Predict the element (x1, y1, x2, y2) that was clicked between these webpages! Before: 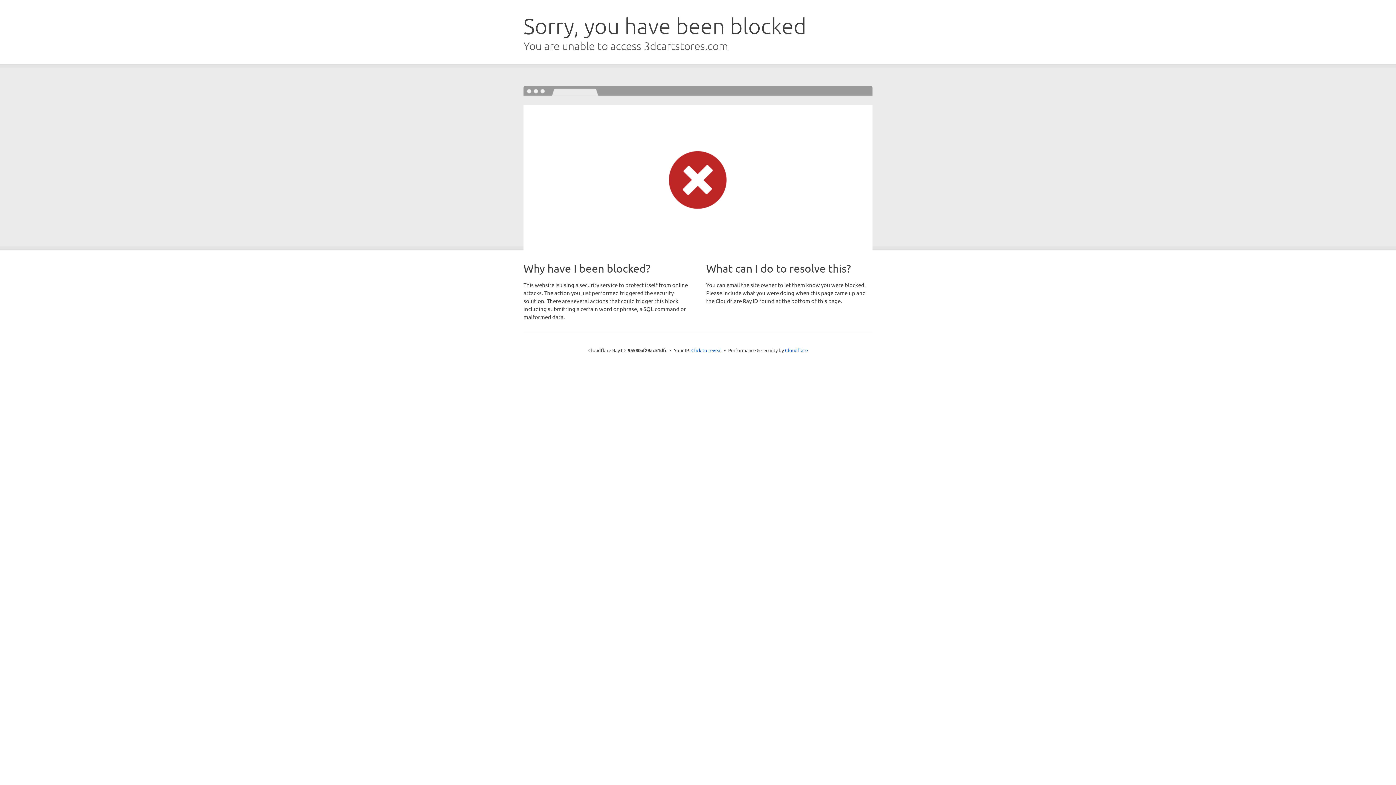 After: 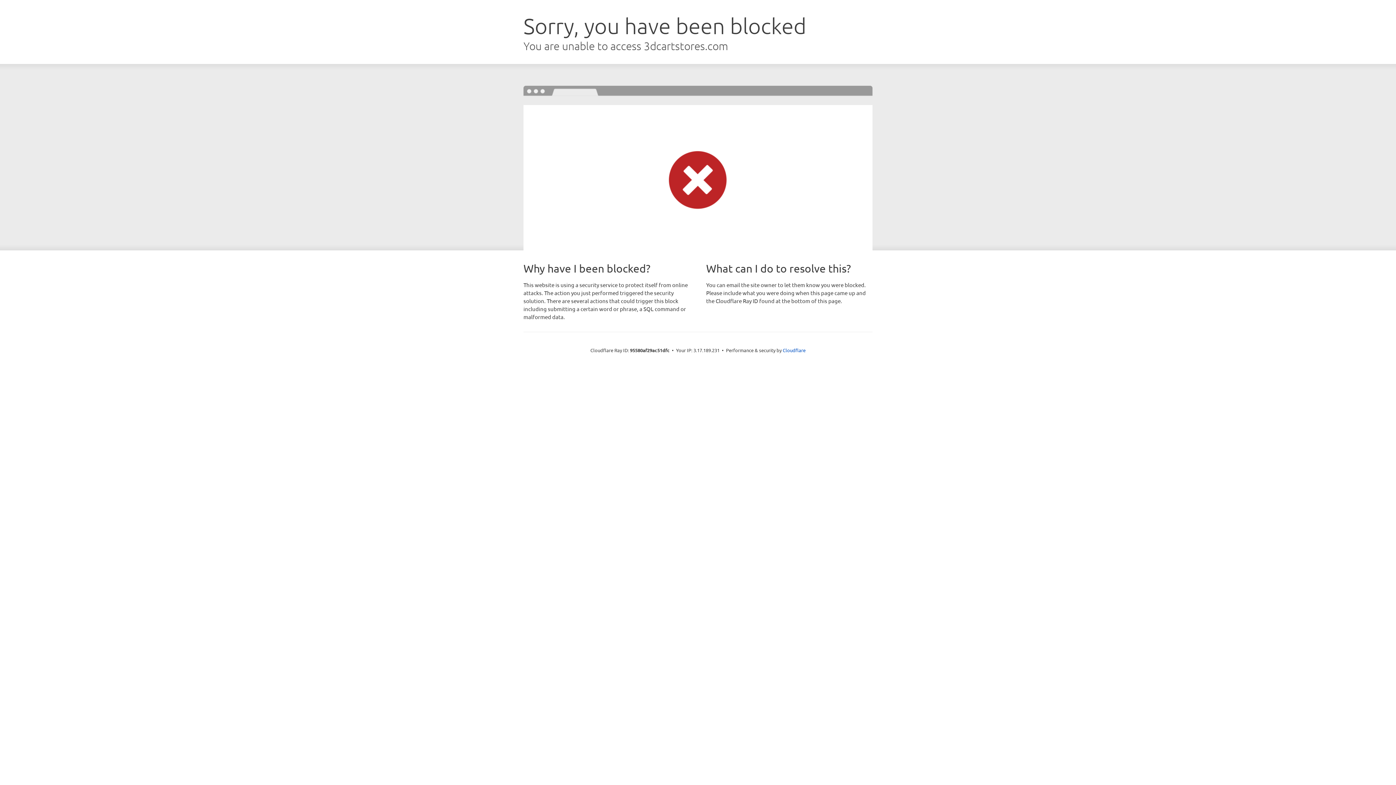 Action: label: Click to reveal bbox: (691, 346, 722, 353)